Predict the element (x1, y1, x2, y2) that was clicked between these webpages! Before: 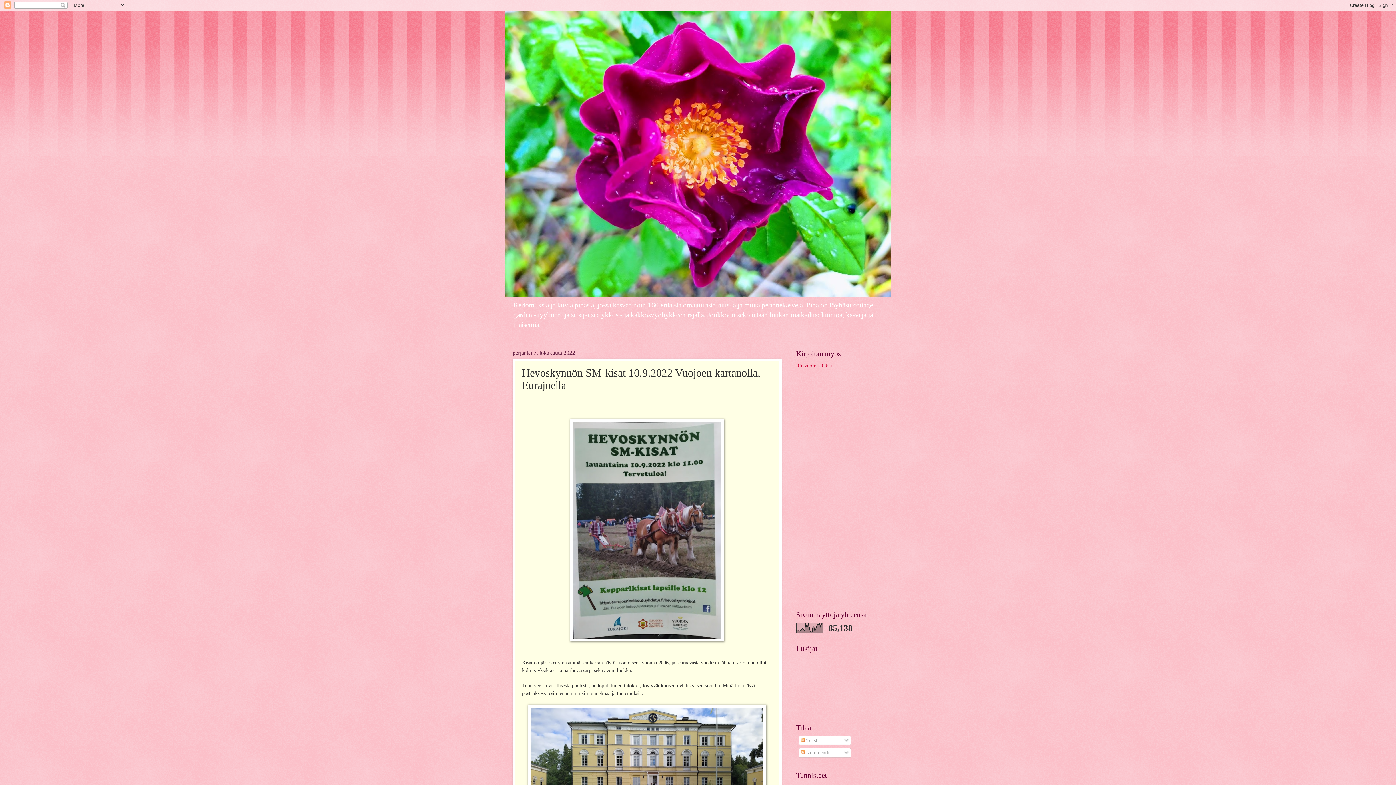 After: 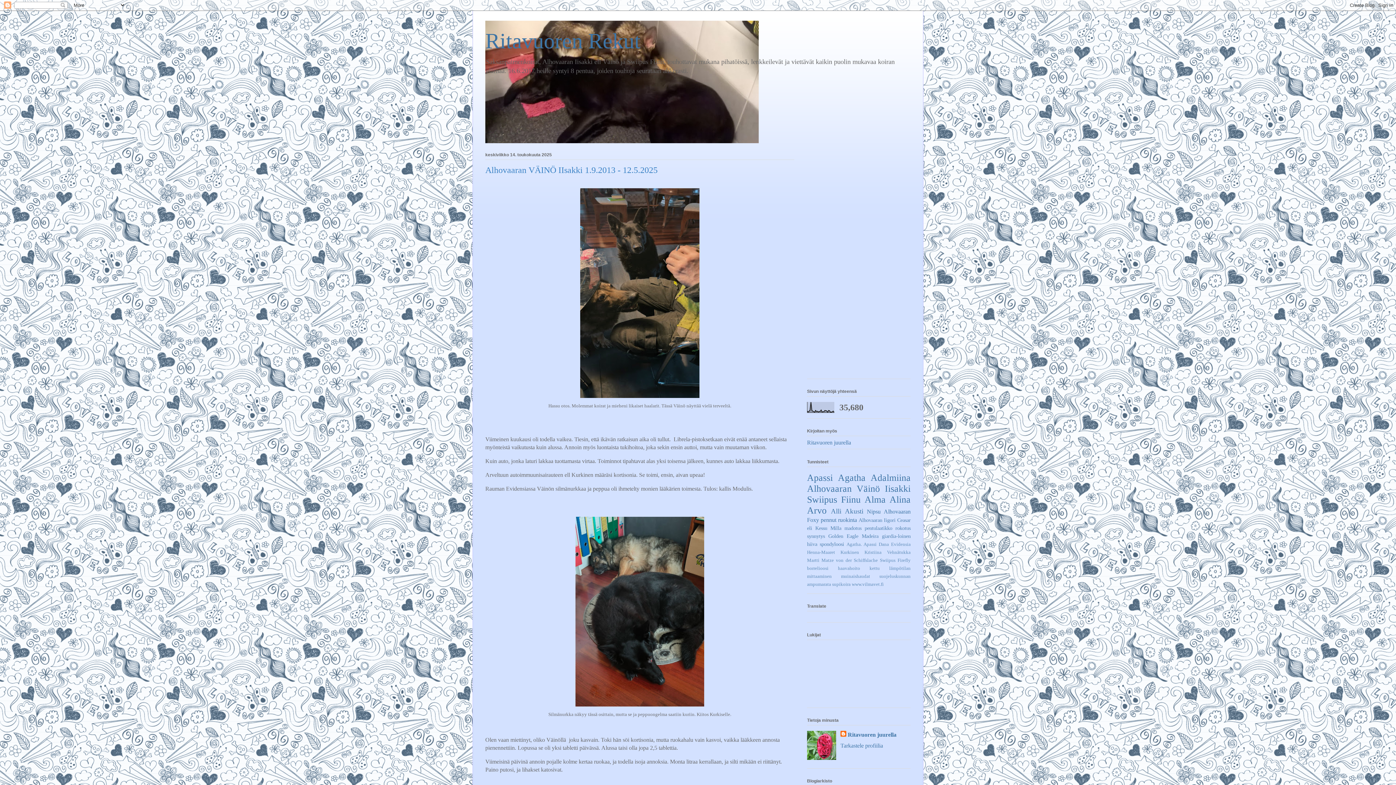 Action: label: Ritavuoren Rekut bbox: (796, 363, 832, 368)